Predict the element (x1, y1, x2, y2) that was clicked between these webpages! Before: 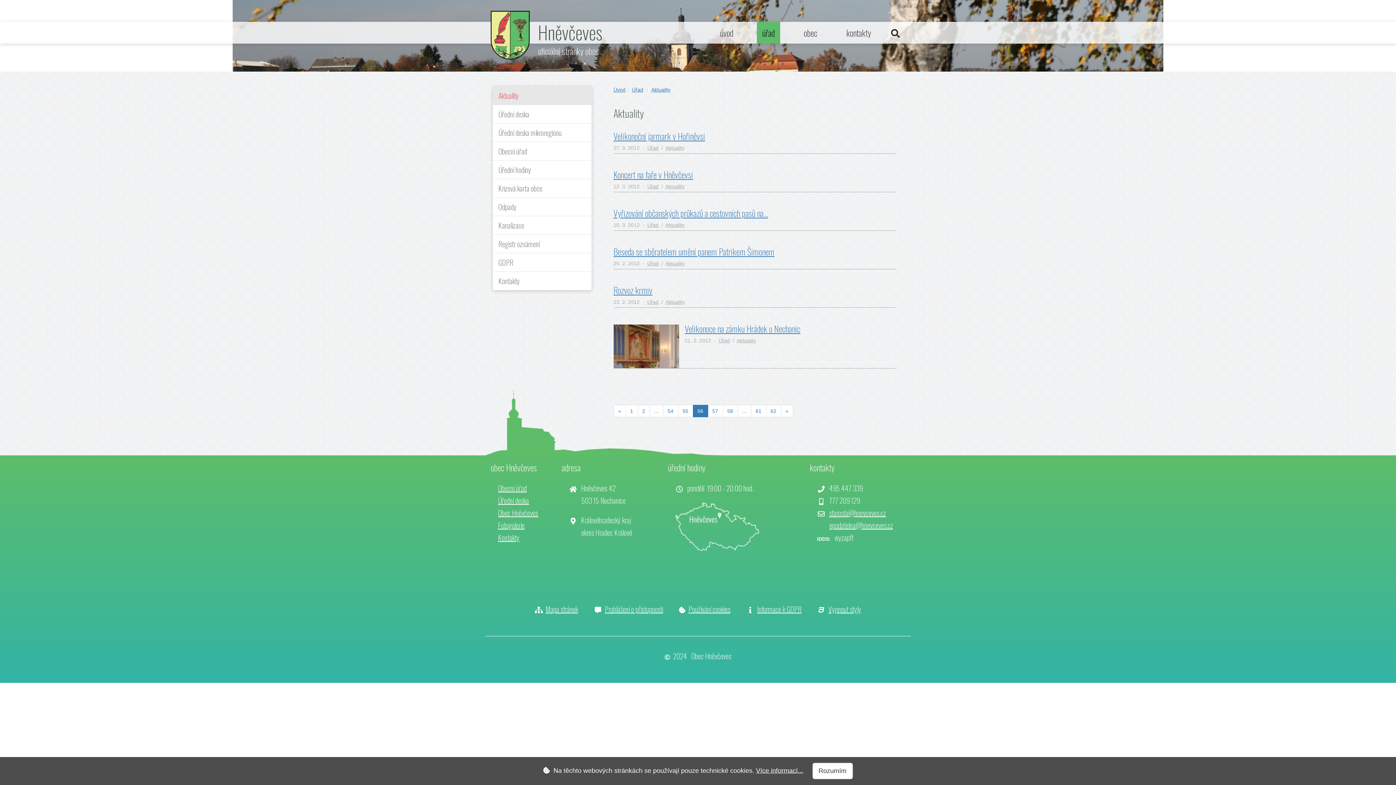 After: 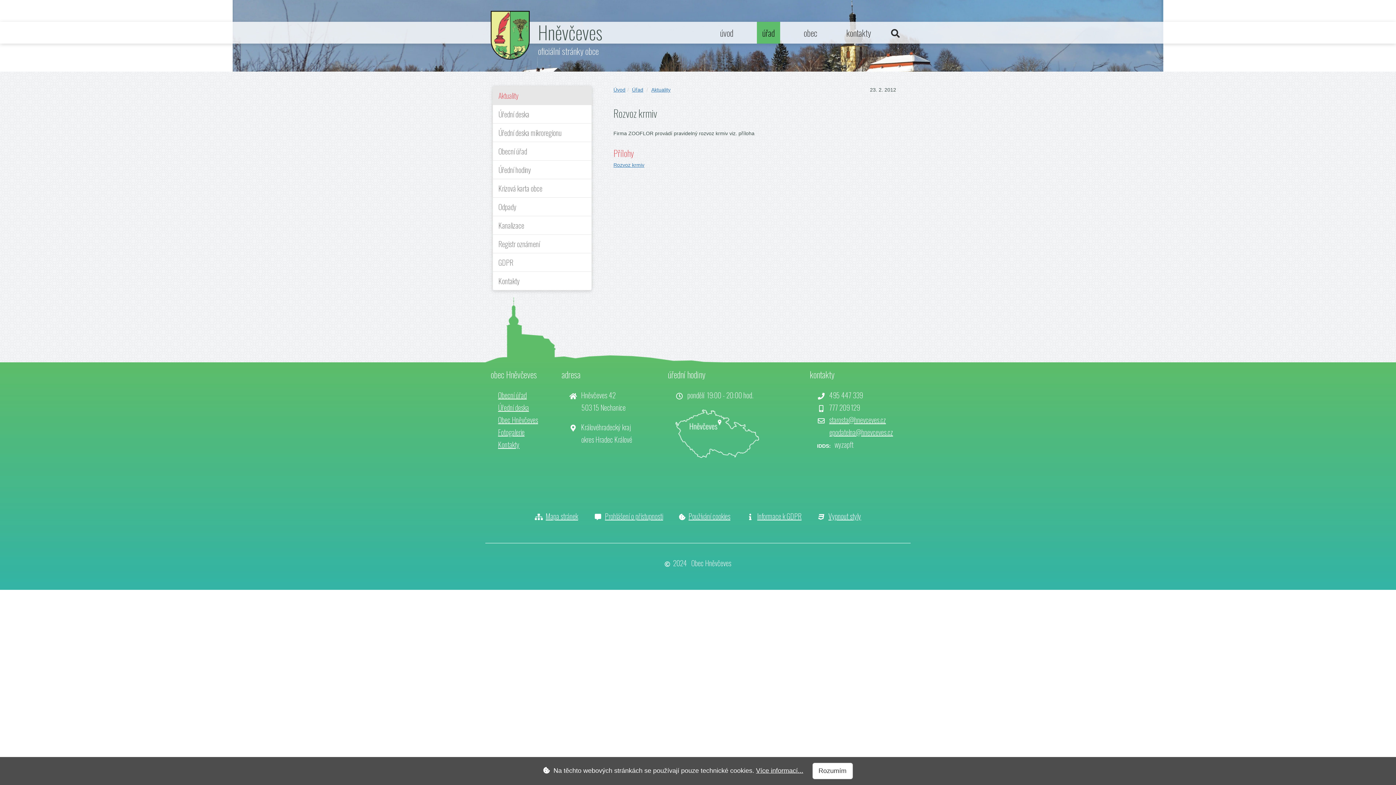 Action: label: Rozvoz krmiv bbox: (613, 283, 652, 296)